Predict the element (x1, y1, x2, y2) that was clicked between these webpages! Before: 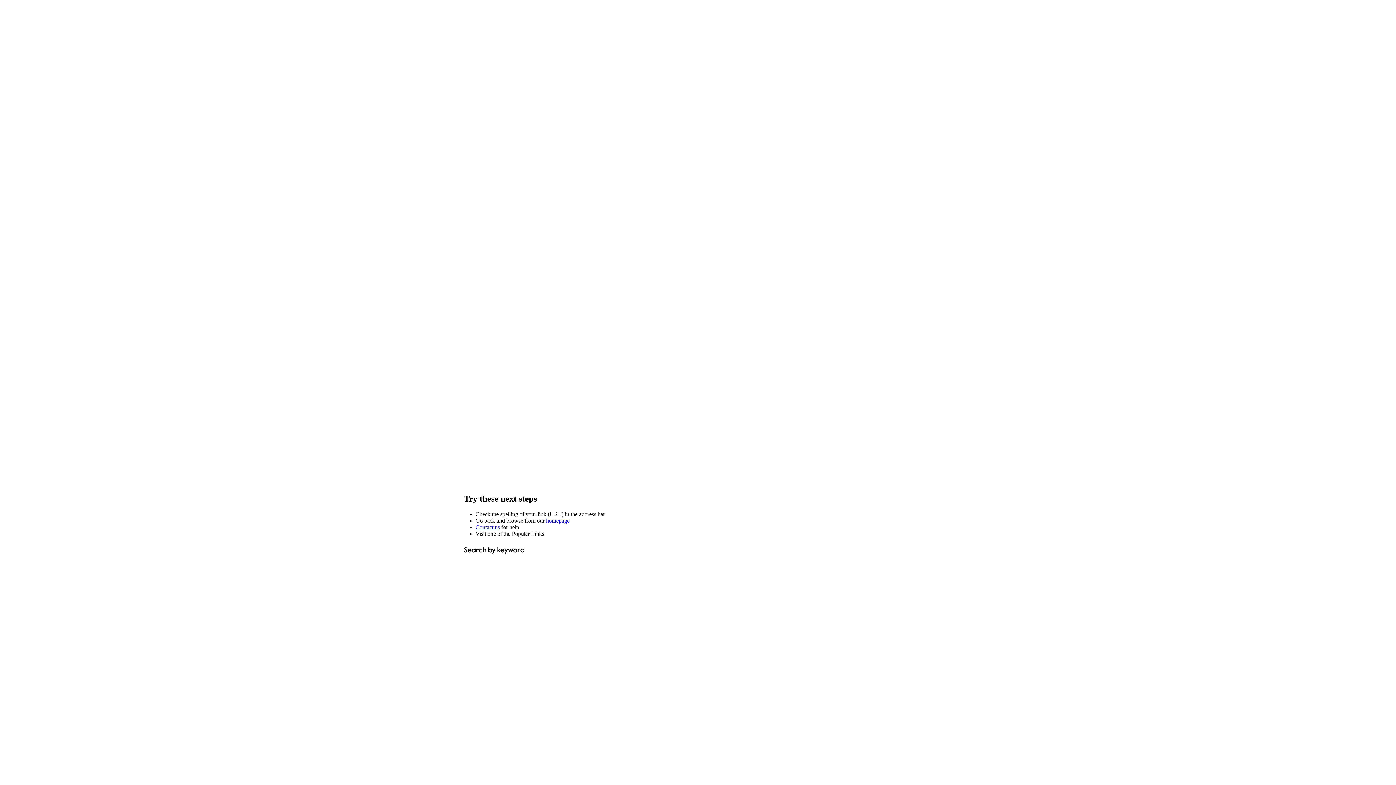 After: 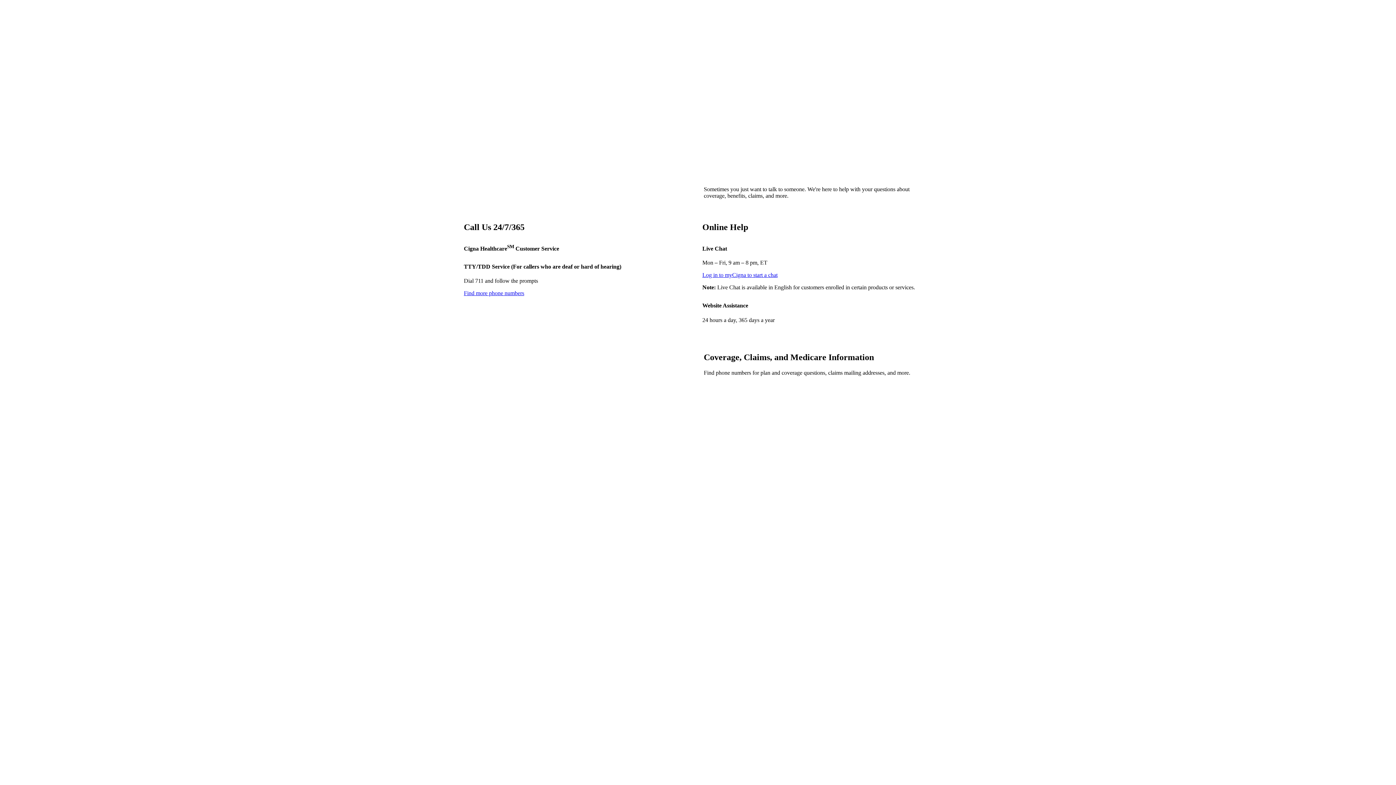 Action: label: Contact us bbox: (475, 524, 500, 530)